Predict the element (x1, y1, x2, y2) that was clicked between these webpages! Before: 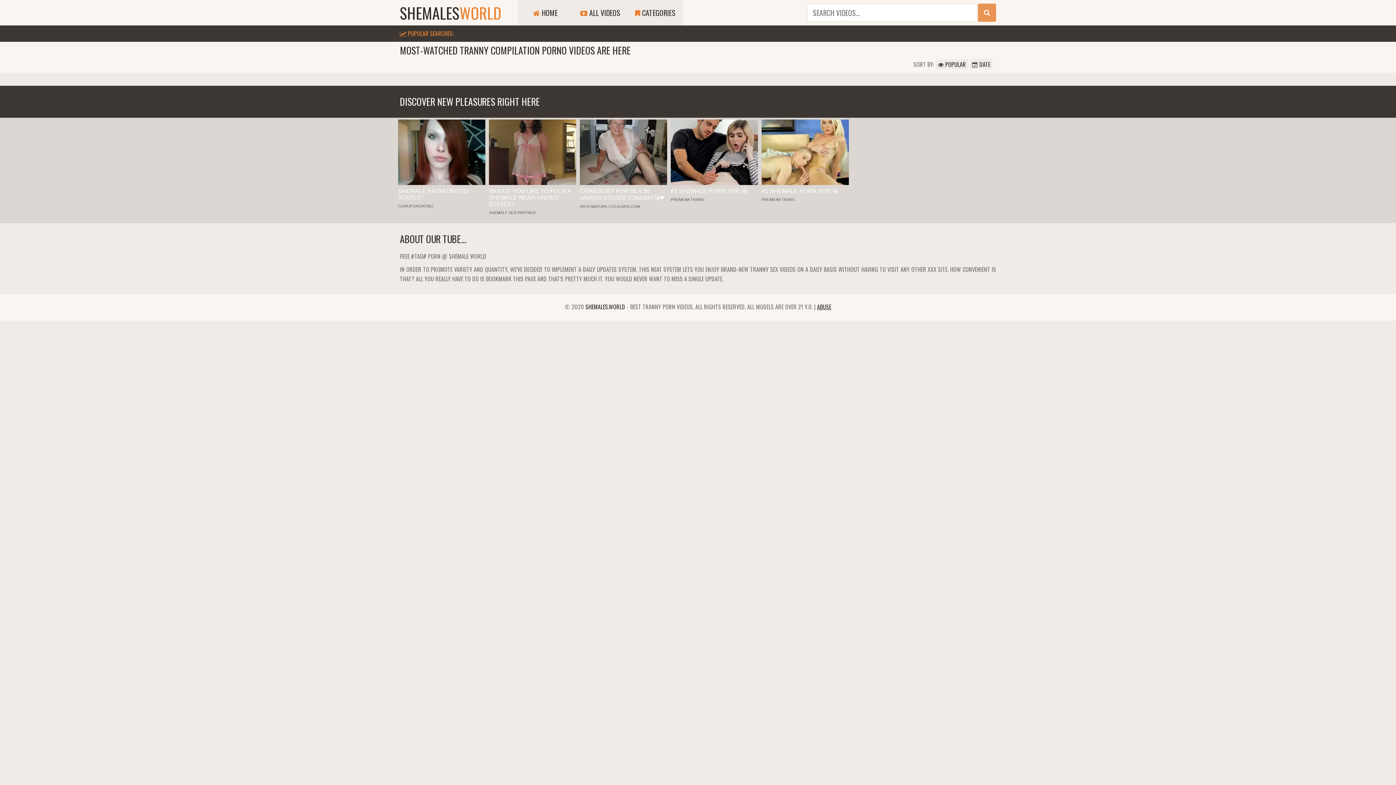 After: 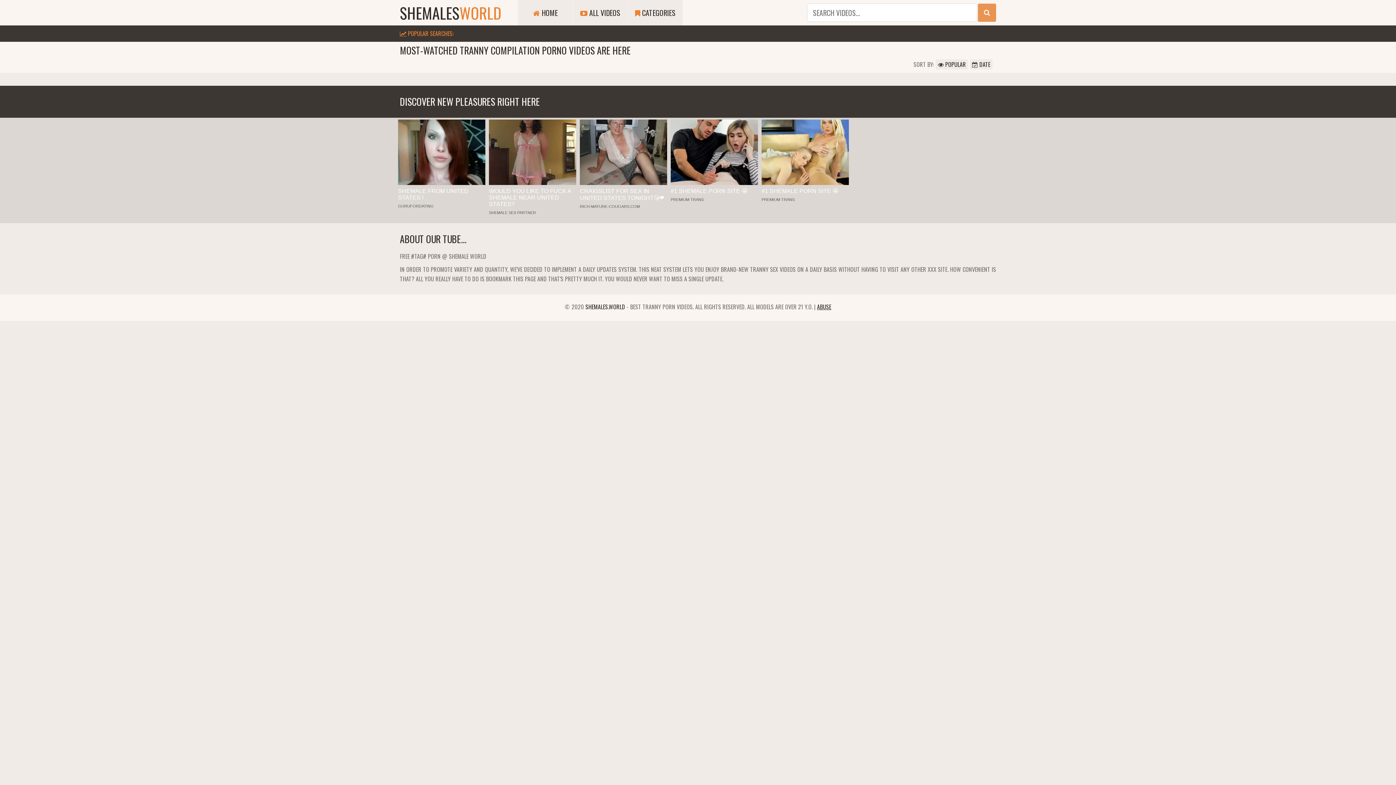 Action: label: SHEMALESWORLD bbox: (400, 0, 501, 25)